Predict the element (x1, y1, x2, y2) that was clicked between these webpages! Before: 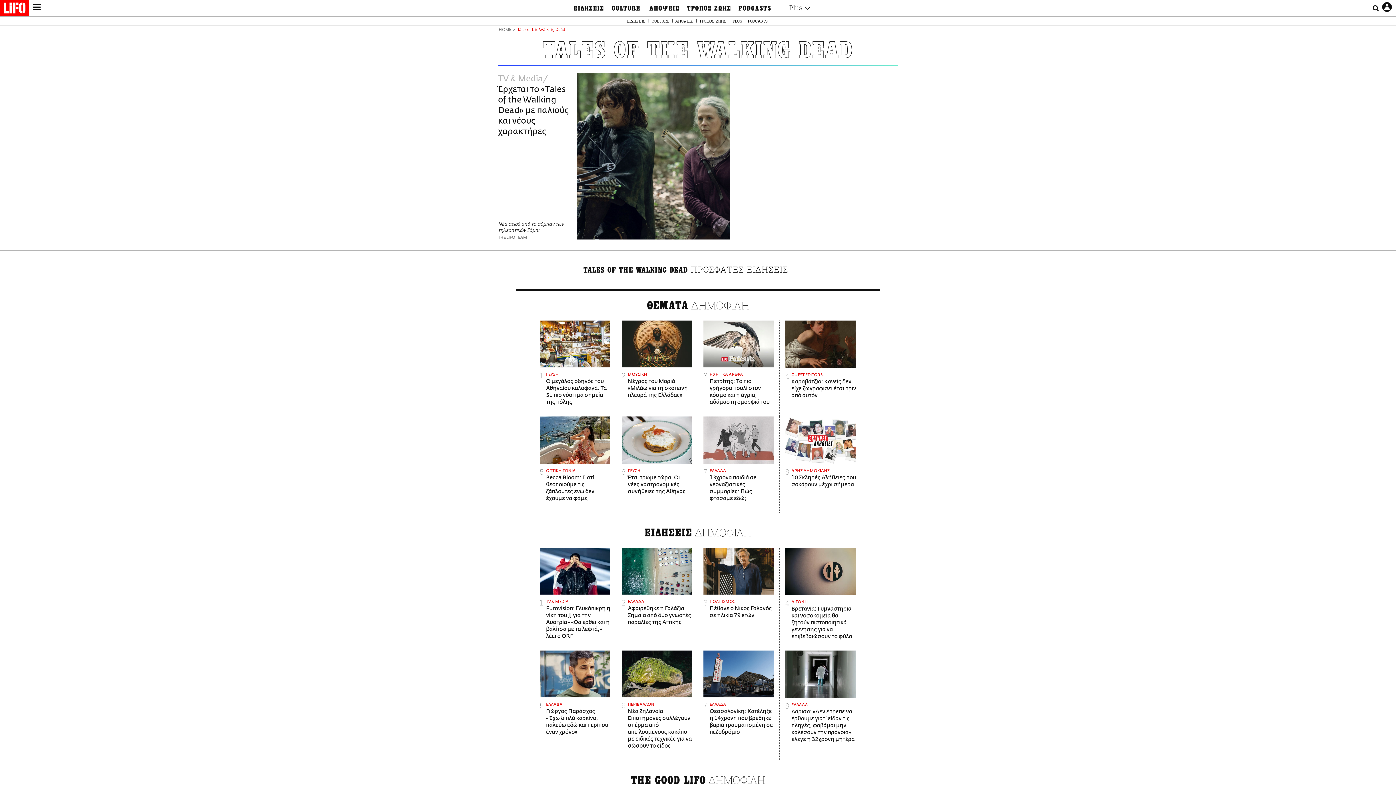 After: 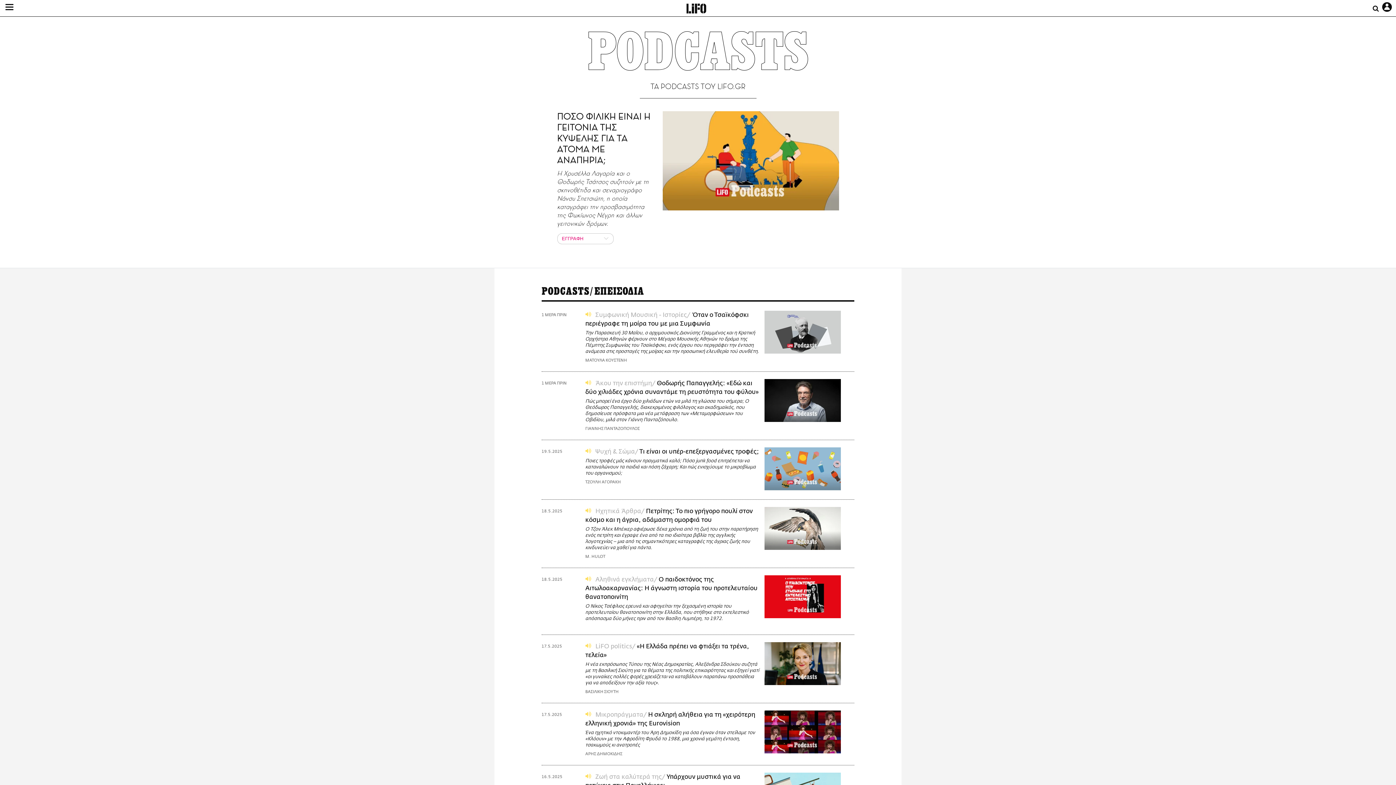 Action: bbox: (735, 3, 778, 13) label: PODCASTS